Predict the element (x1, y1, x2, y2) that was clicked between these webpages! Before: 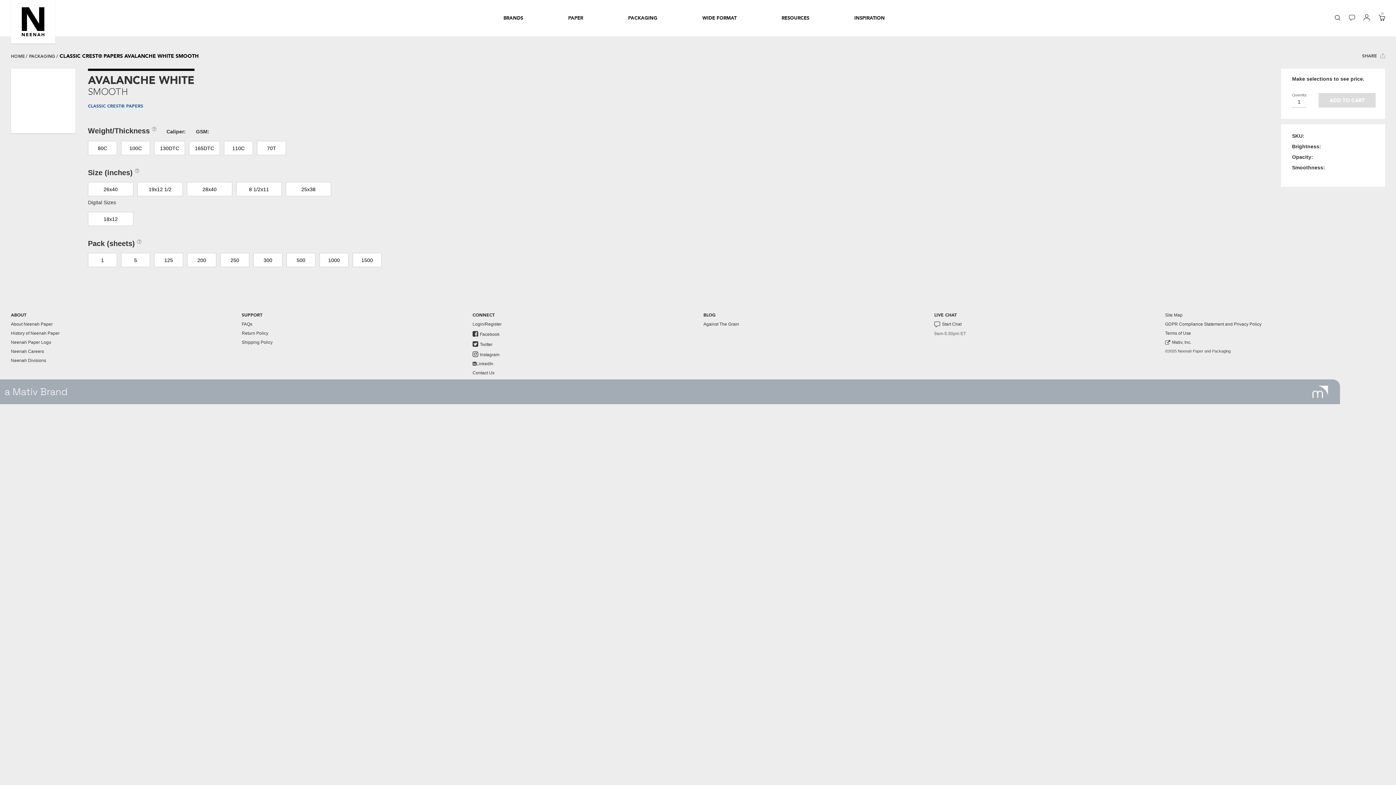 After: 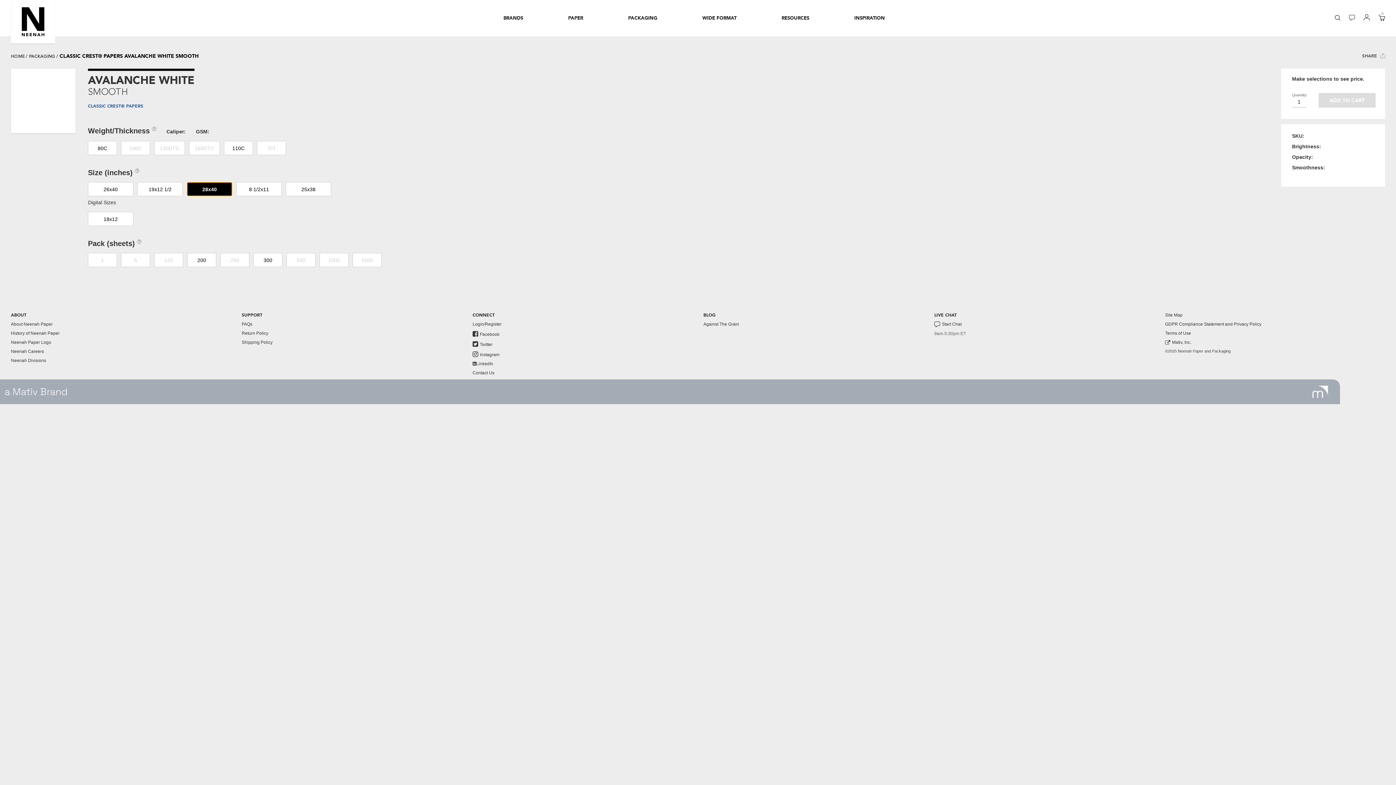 Action: bbox: (186, 182, 232, 196) label: 28x40